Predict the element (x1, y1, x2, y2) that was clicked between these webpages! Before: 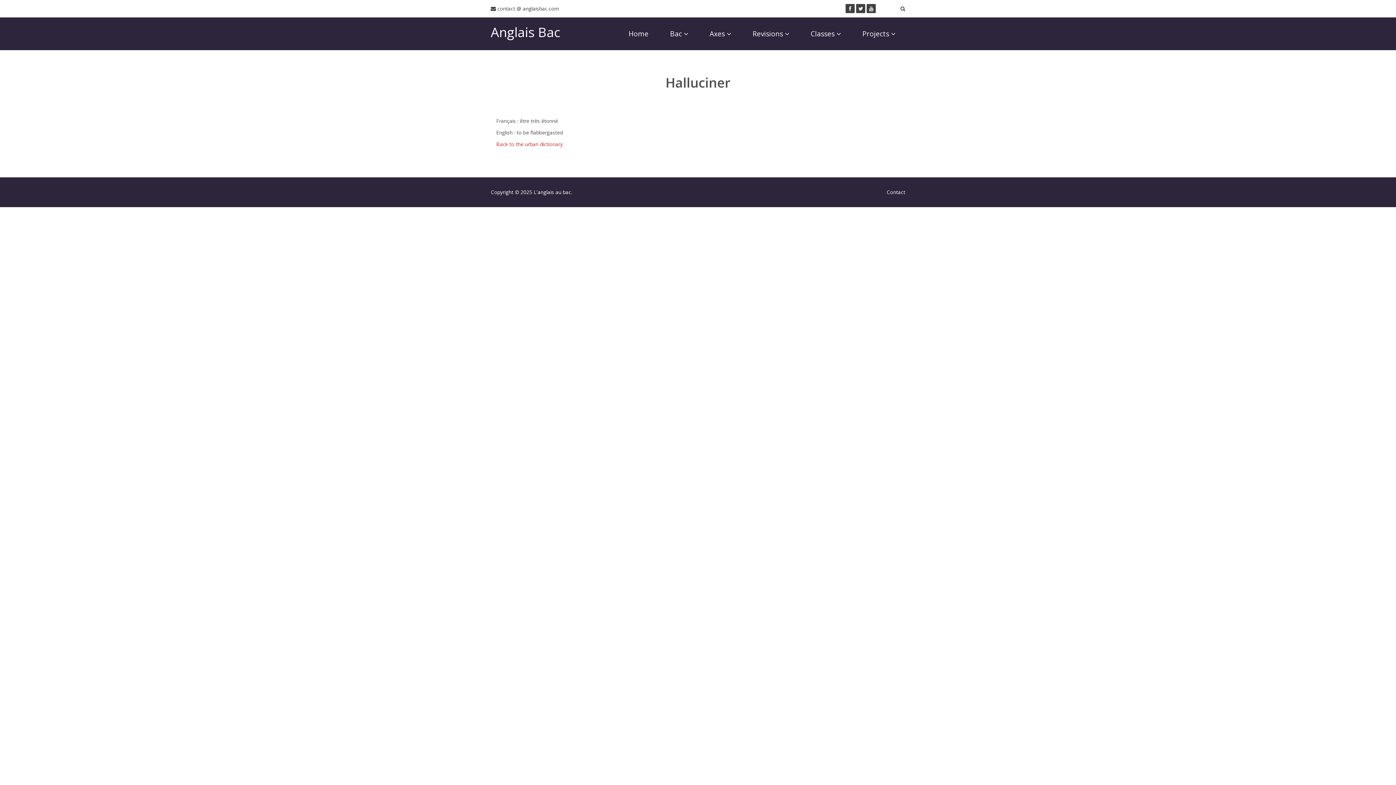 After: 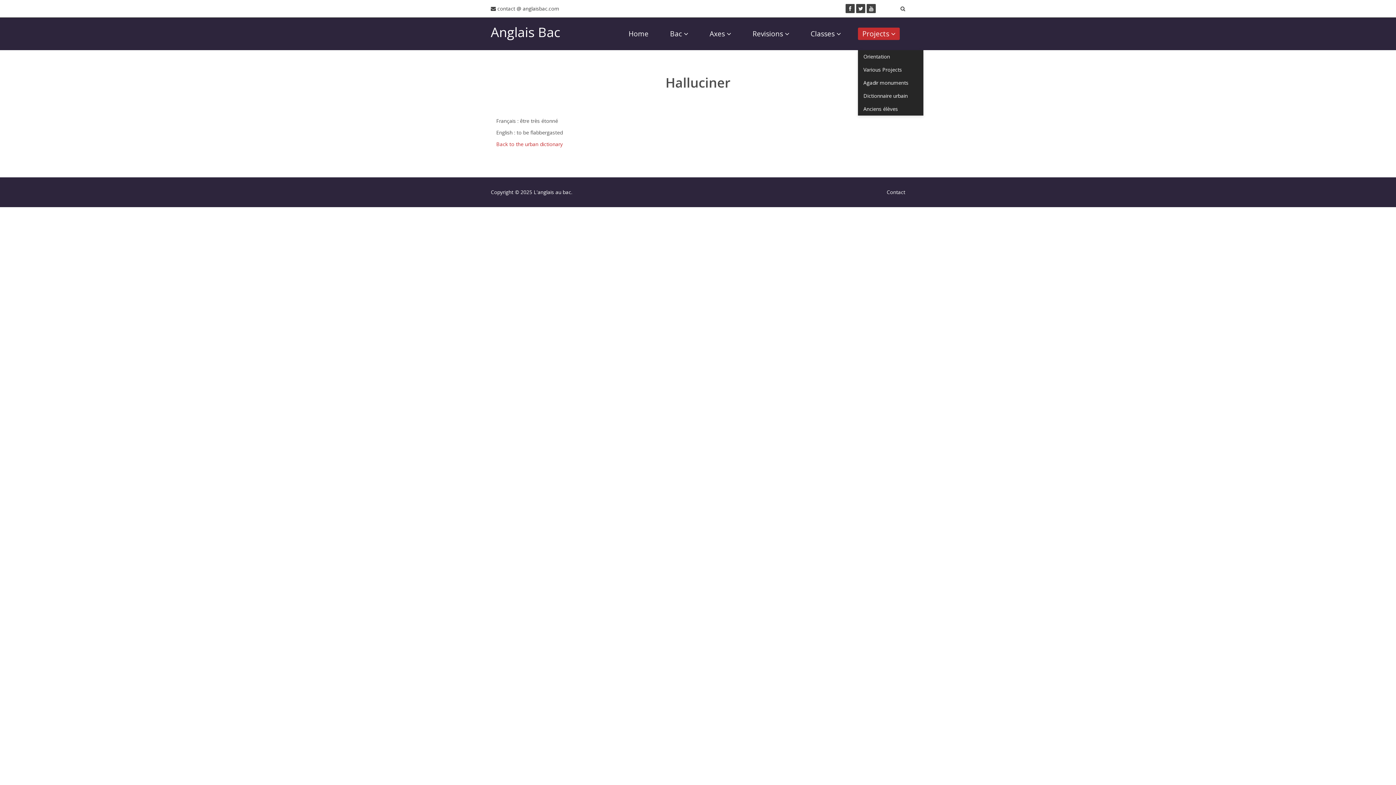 Action: label: Projects  bbox: (858, 27, 900, 40)